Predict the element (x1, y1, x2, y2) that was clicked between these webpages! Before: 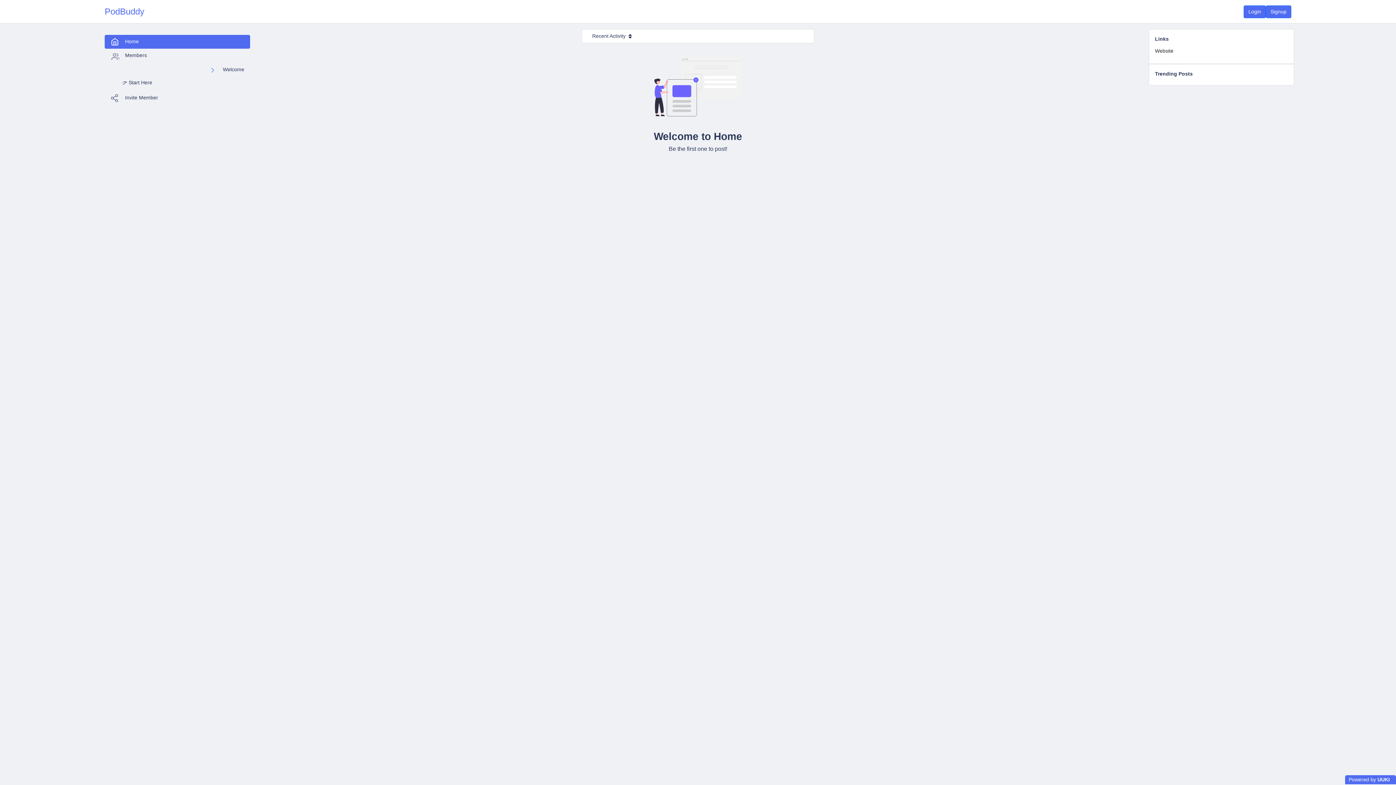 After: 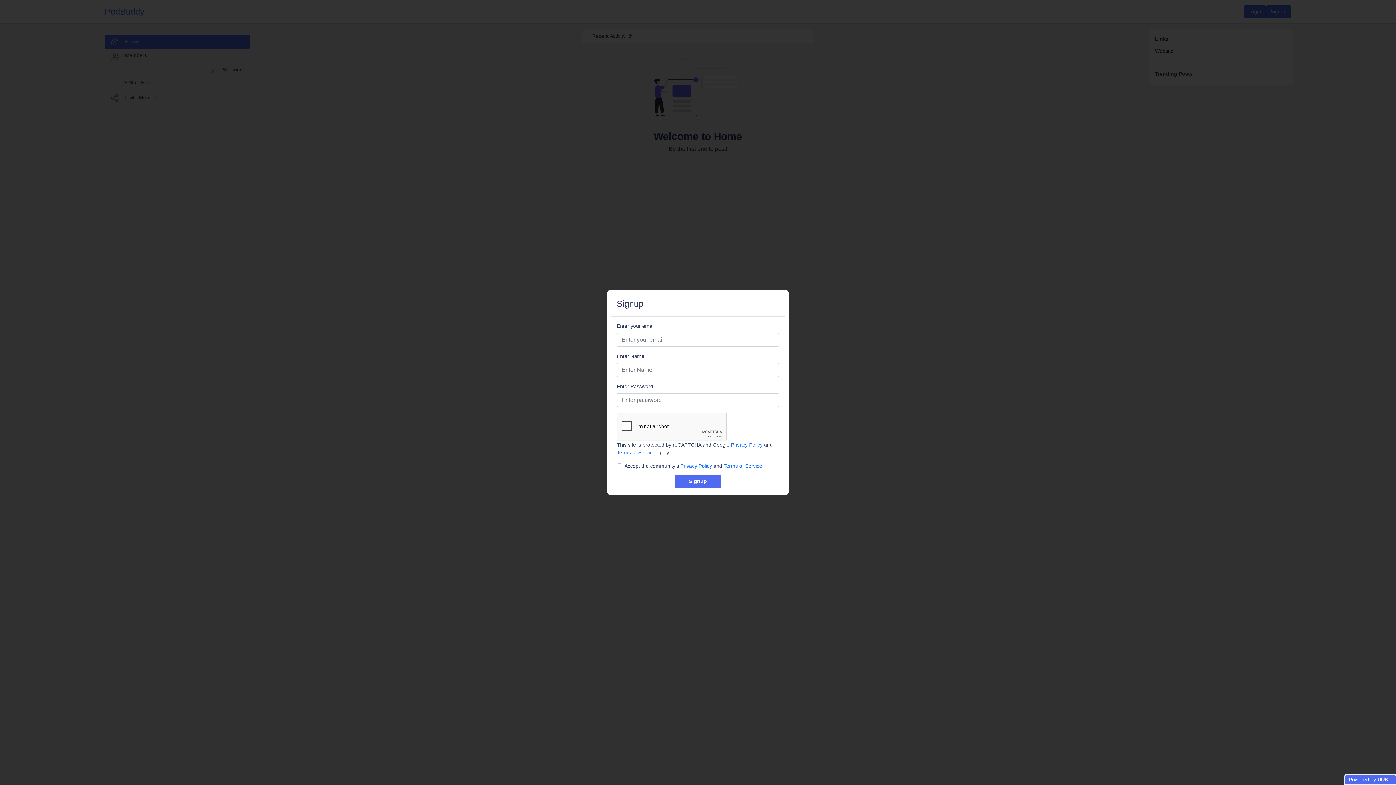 Action: label: Signup bbox: (1266, 5, 1291, 18)